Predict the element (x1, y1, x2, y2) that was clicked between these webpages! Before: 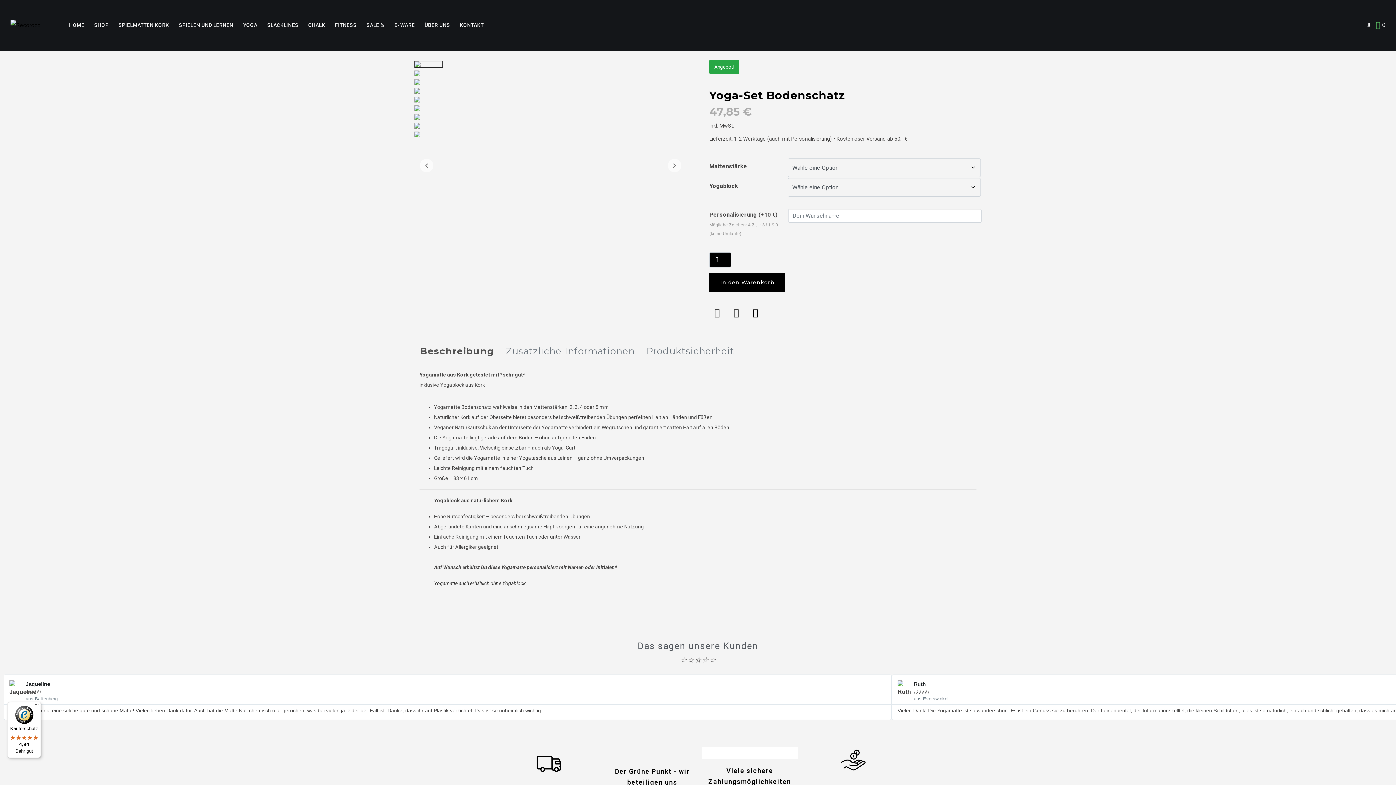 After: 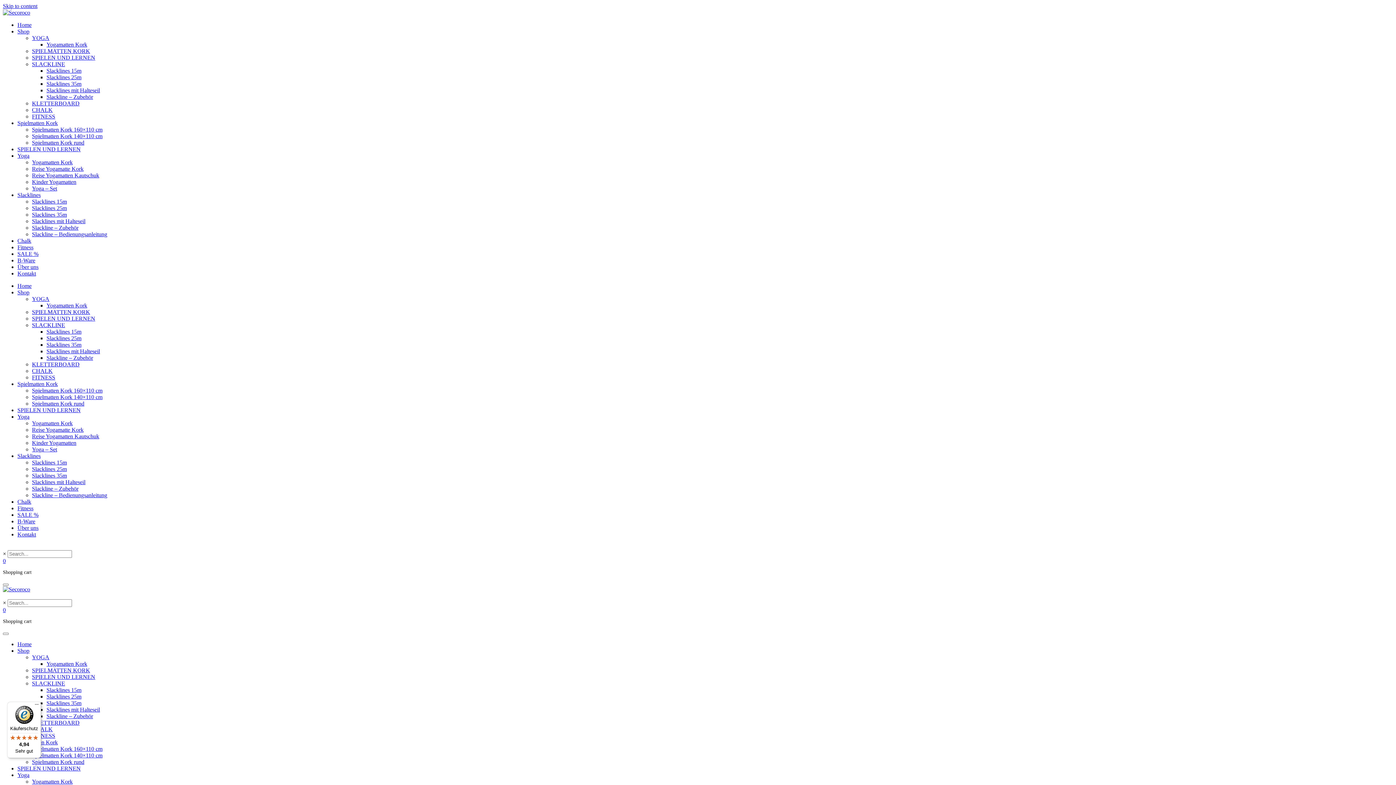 Action: label: Viele sichere
Zahlungsmöglichkeiten bbox: (701, 765, 798, 787)